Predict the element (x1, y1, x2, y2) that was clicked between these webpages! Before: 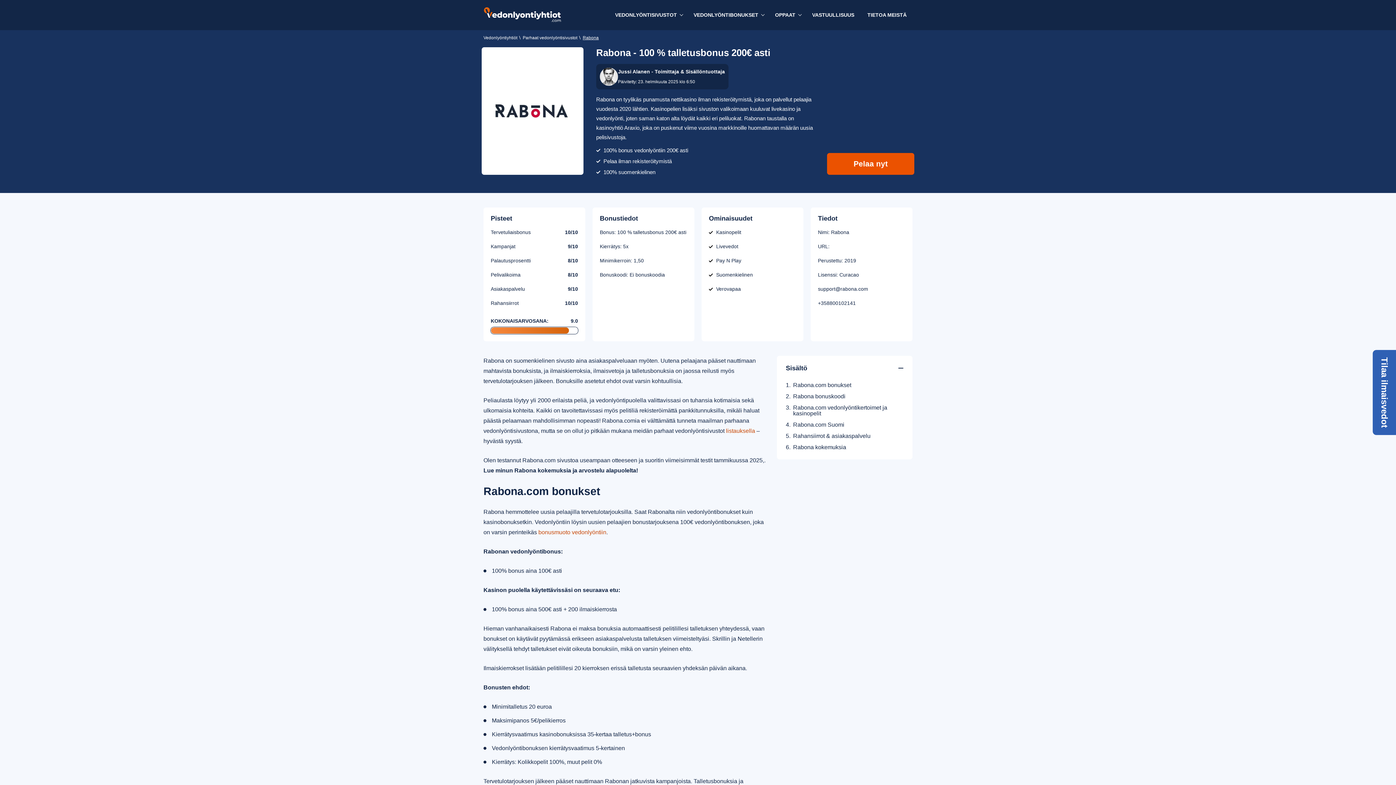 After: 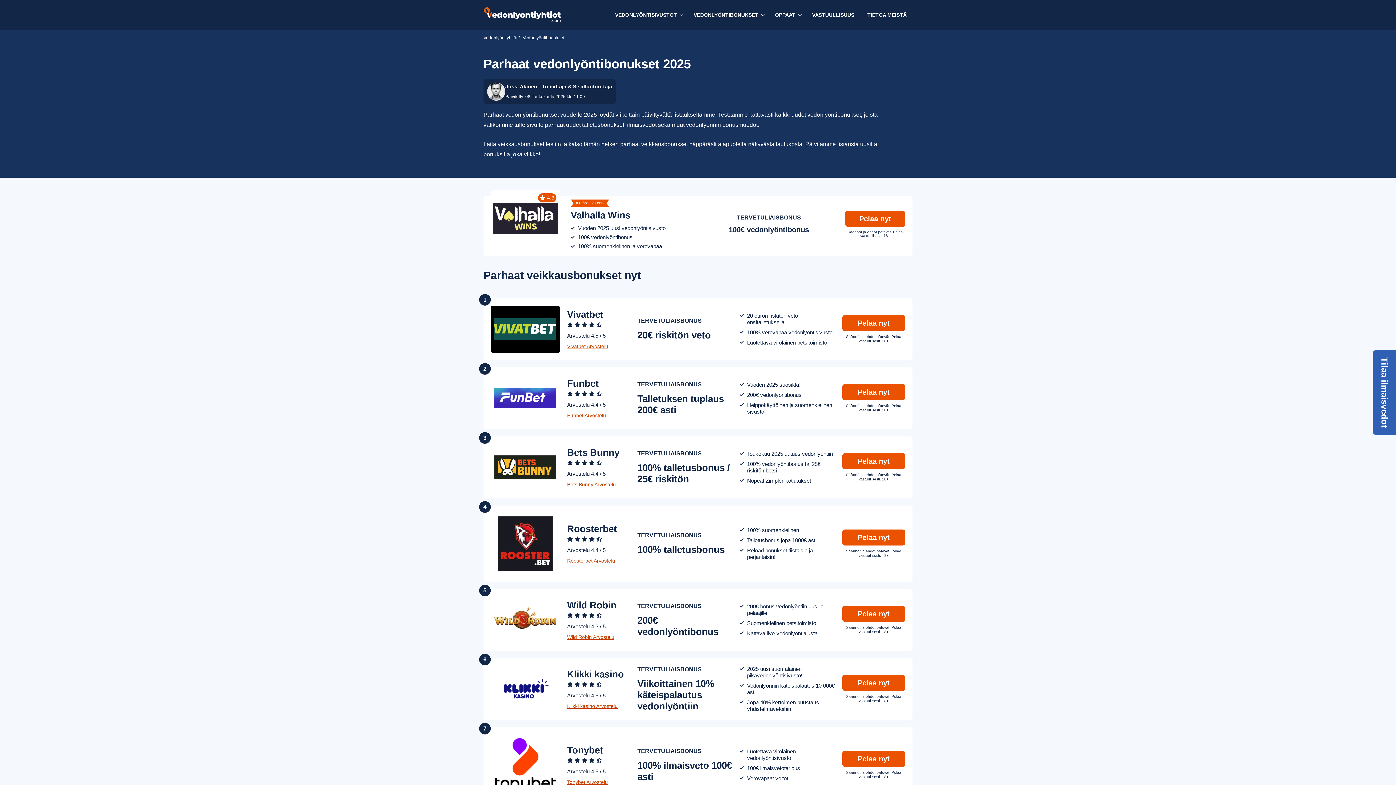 Action: bbox: (538, 529, 606, 535) label: bonusmuoto vedonlyöntiin